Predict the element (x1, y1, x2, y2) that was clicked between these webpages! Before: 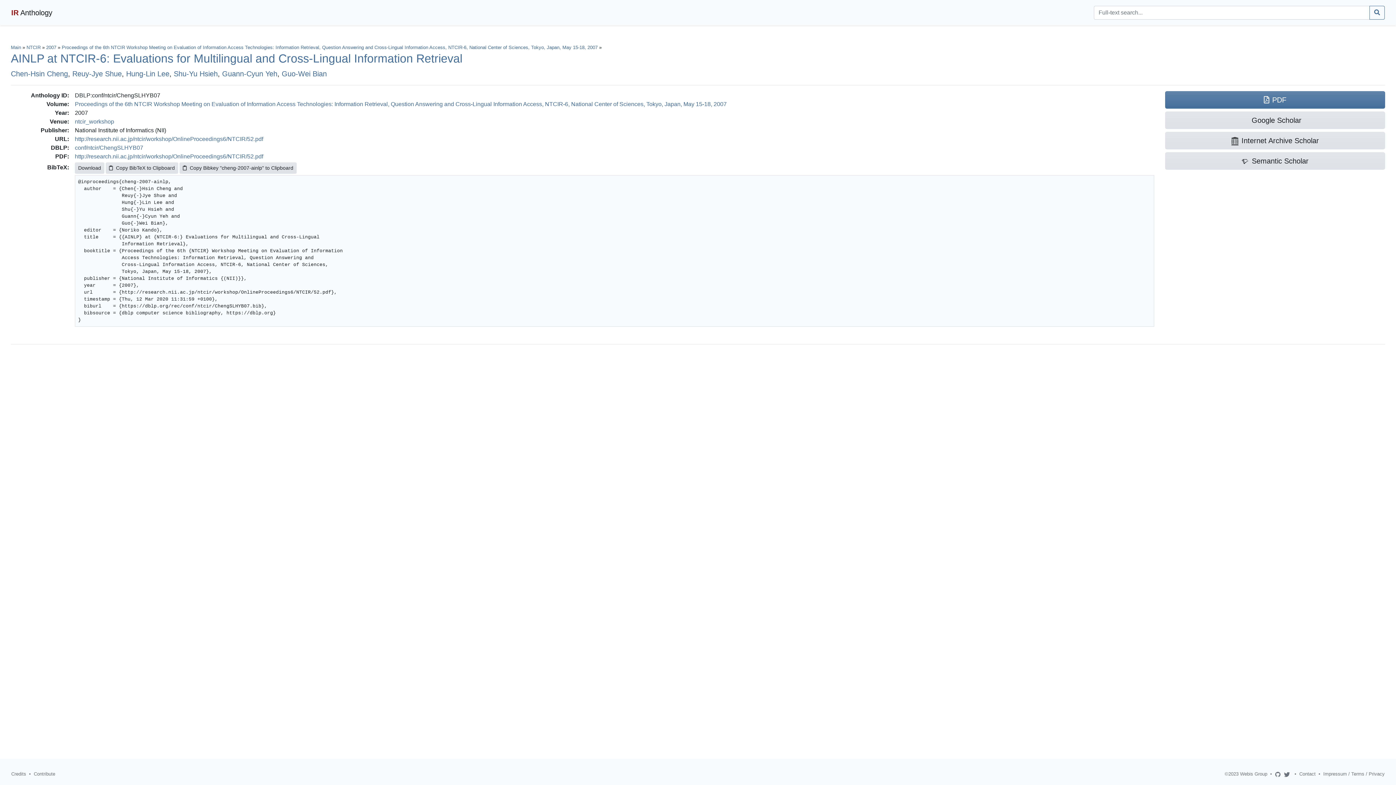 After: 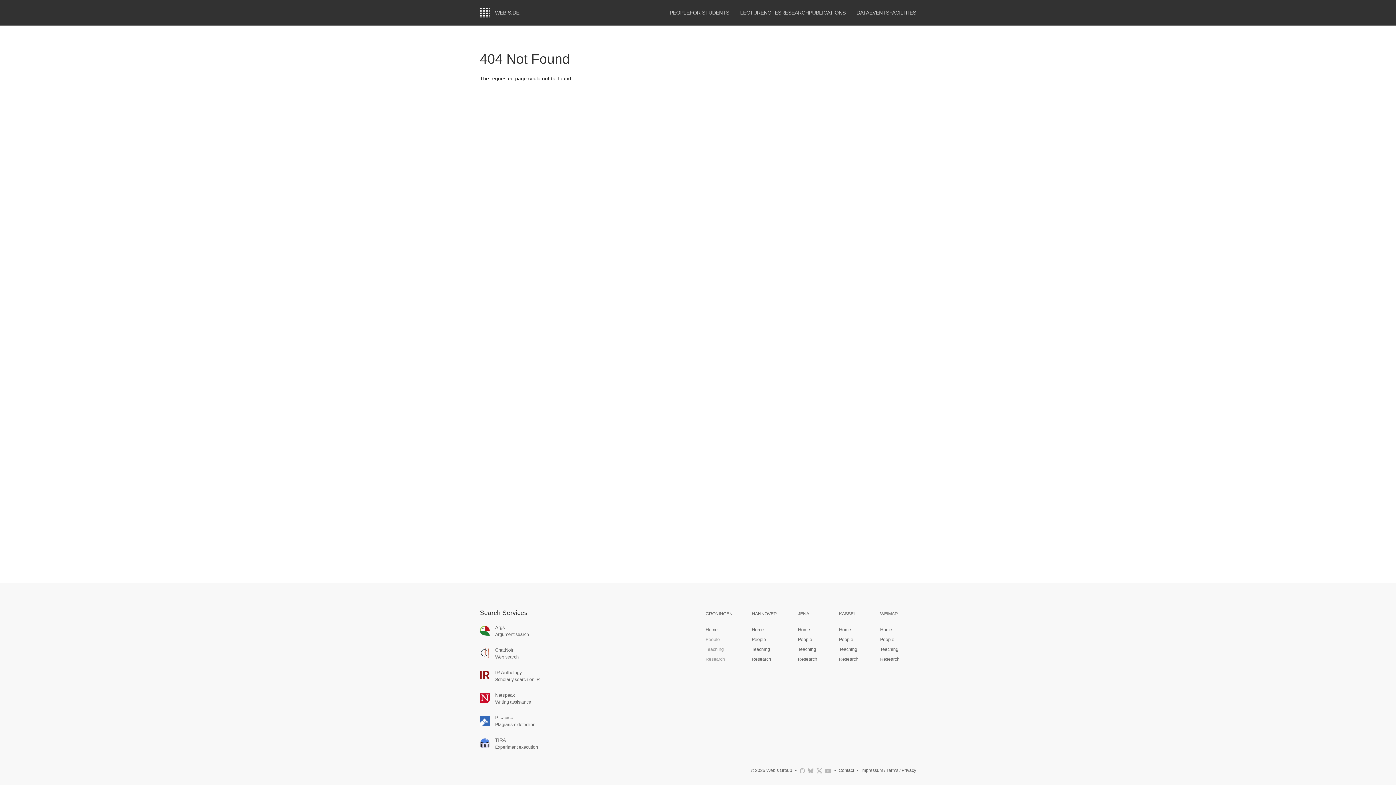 Action: label: Impressum / Terms / Privacy bbox: (1323, 771, 1385, 777)